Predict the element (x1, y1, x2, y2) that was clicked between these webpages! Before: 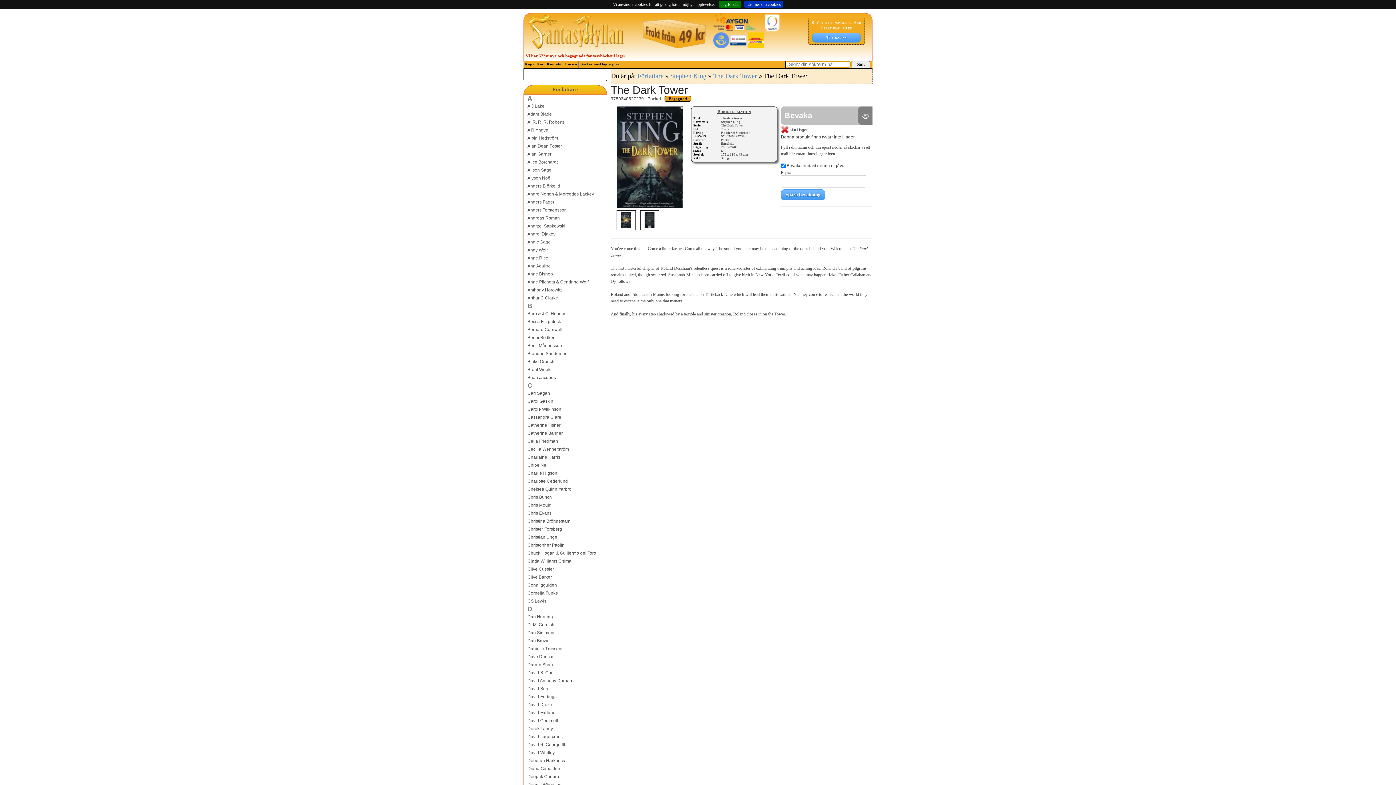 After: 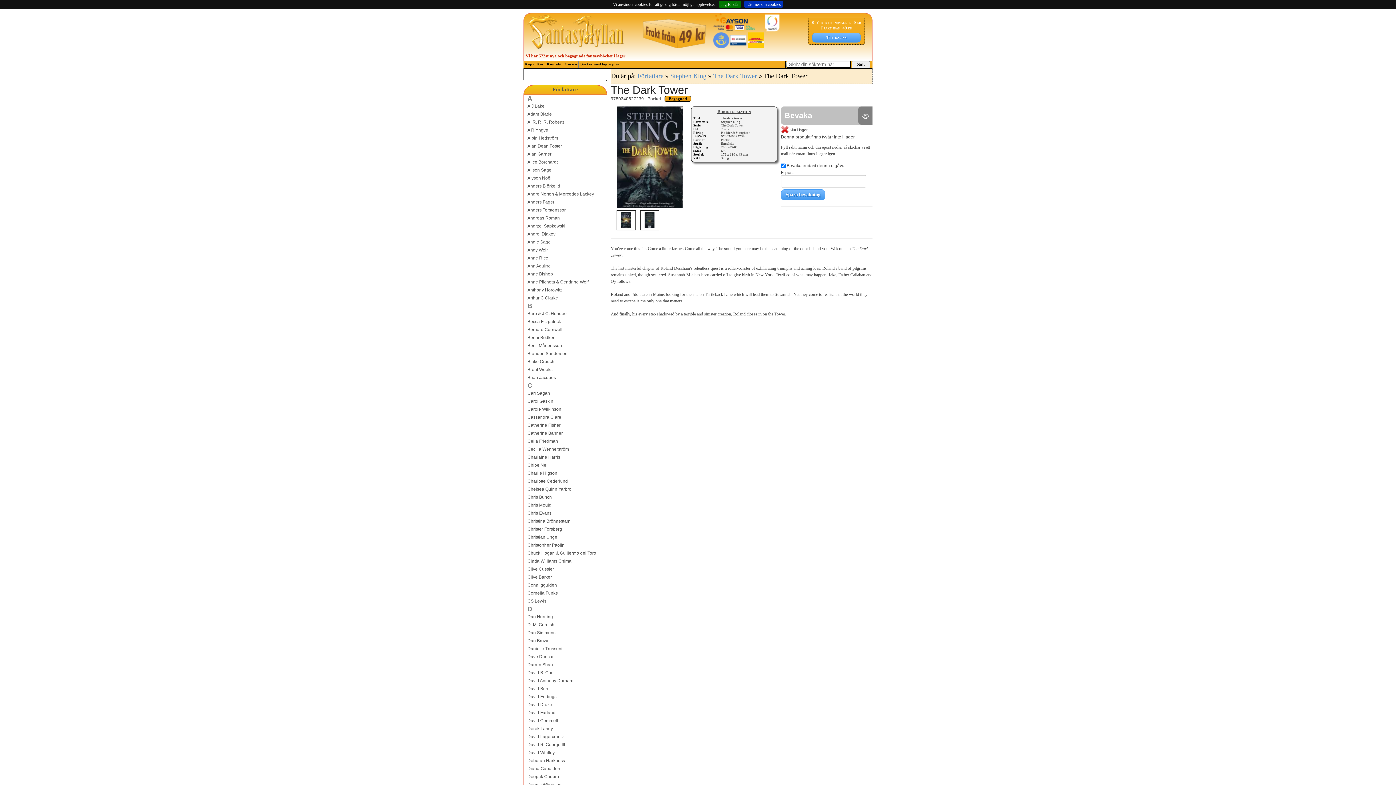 Action: bbox: (614, 208, 638, 232)